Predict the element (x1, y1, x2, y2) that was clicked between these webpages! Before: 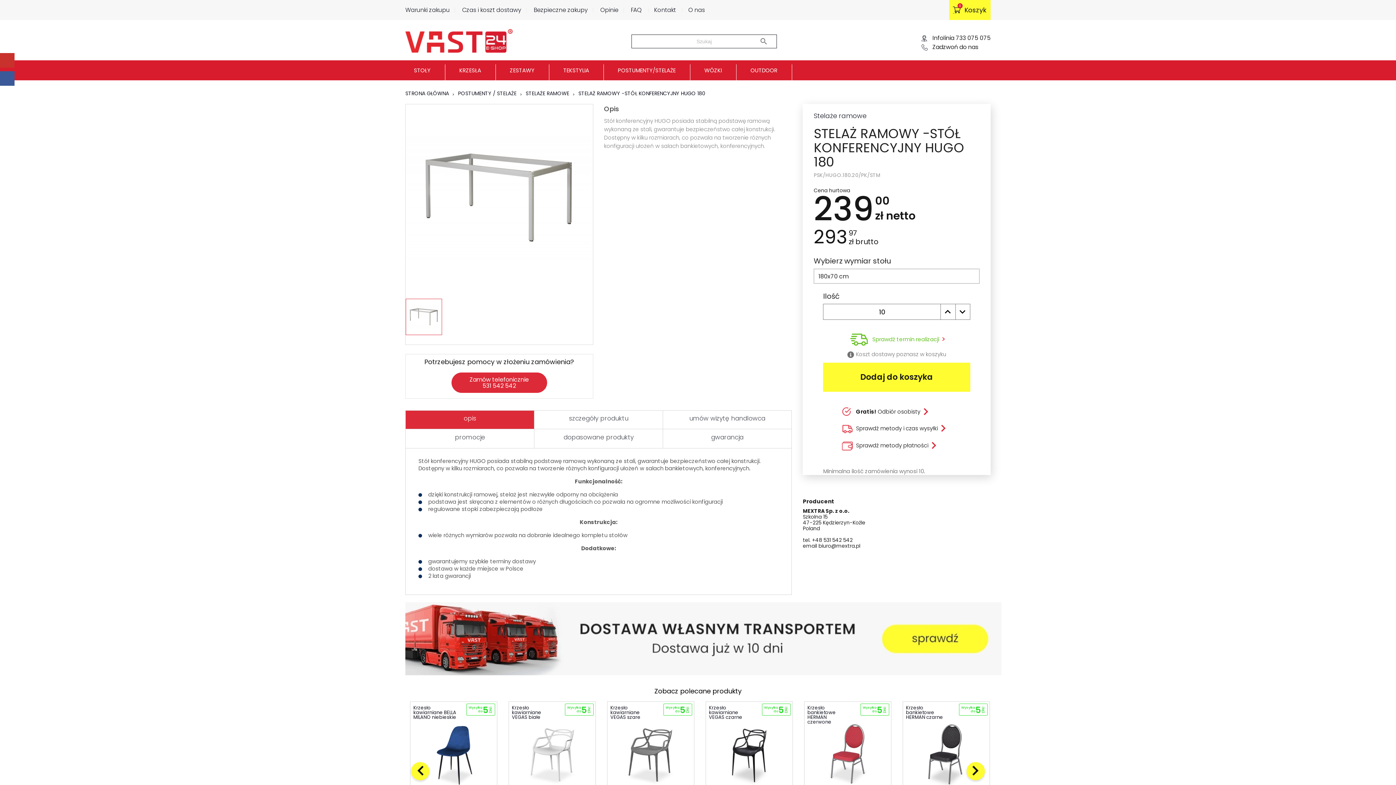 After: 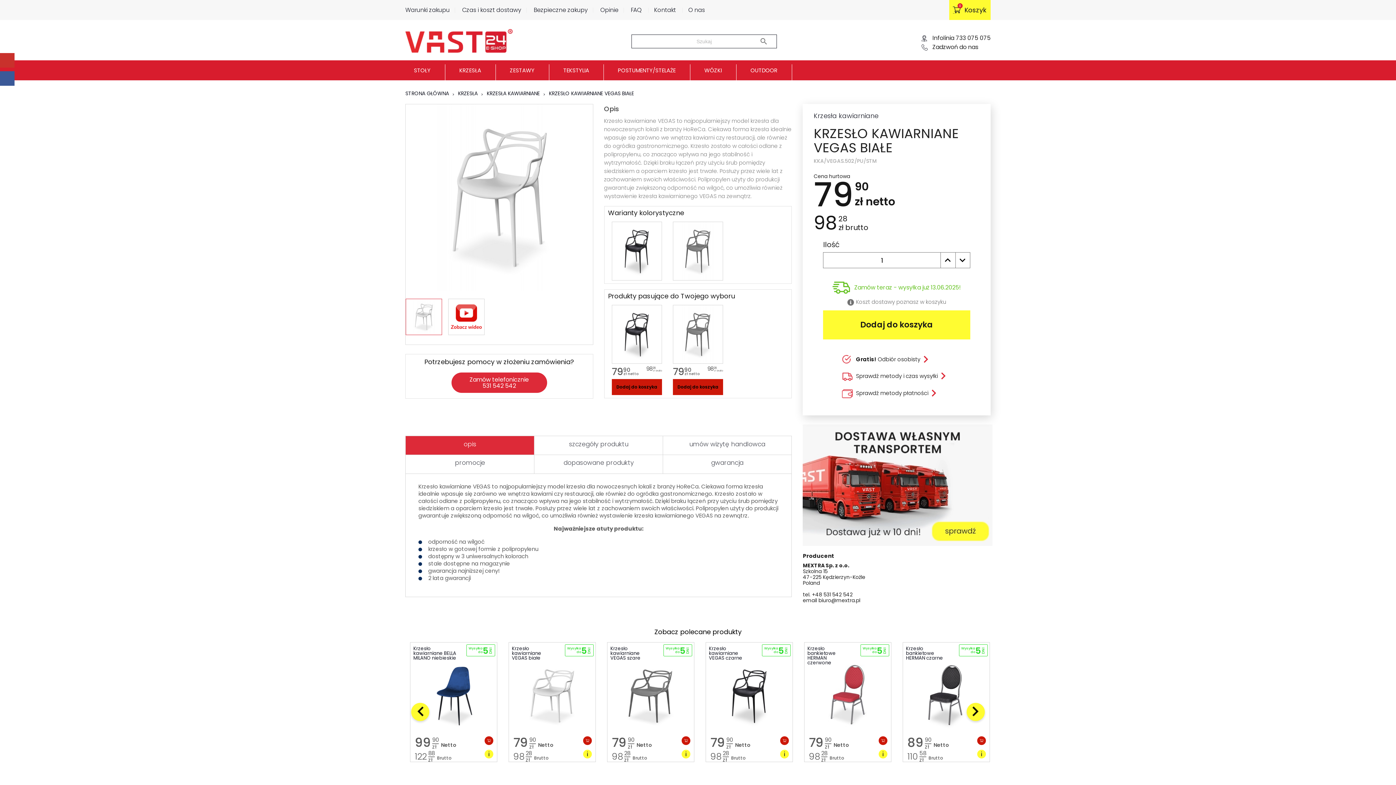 Action: bbox: (509, 719, 595, 791)